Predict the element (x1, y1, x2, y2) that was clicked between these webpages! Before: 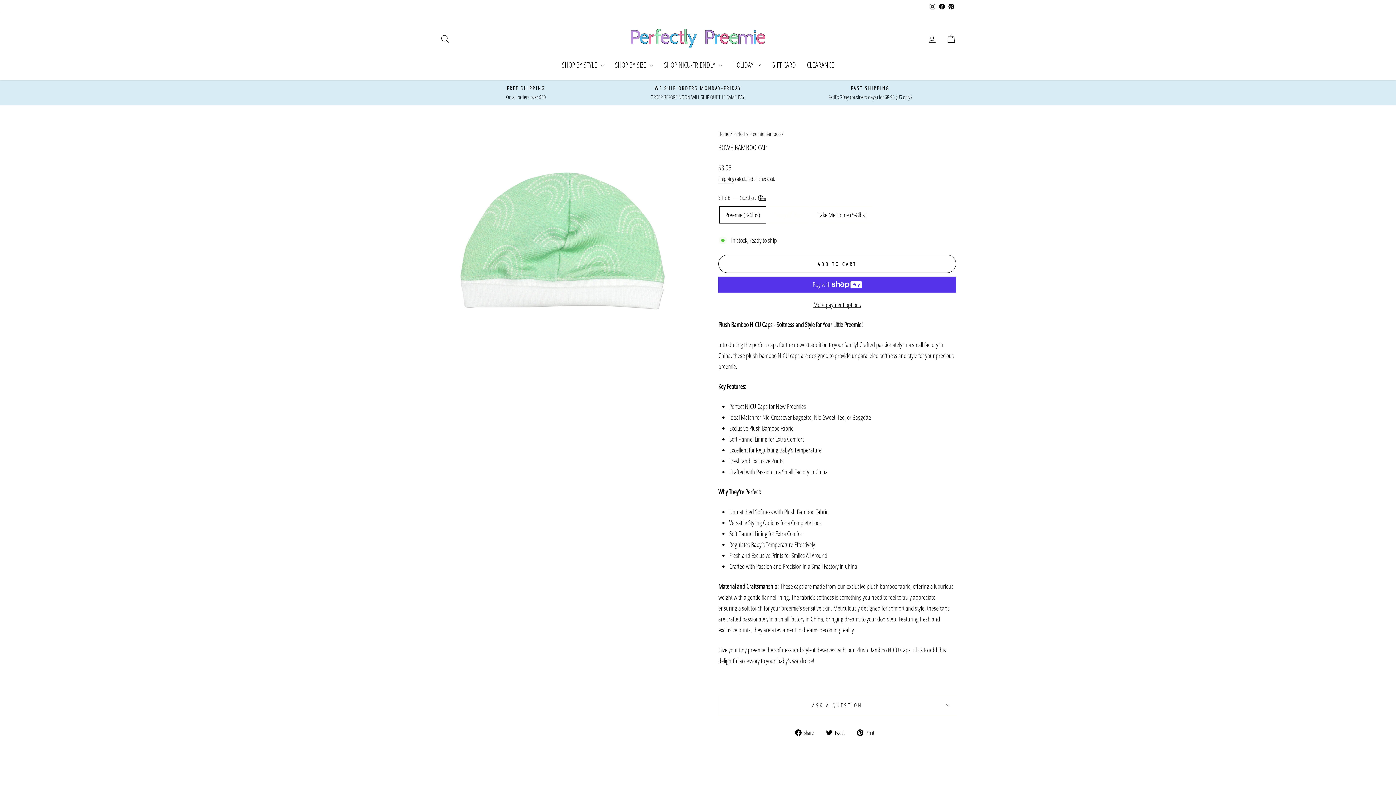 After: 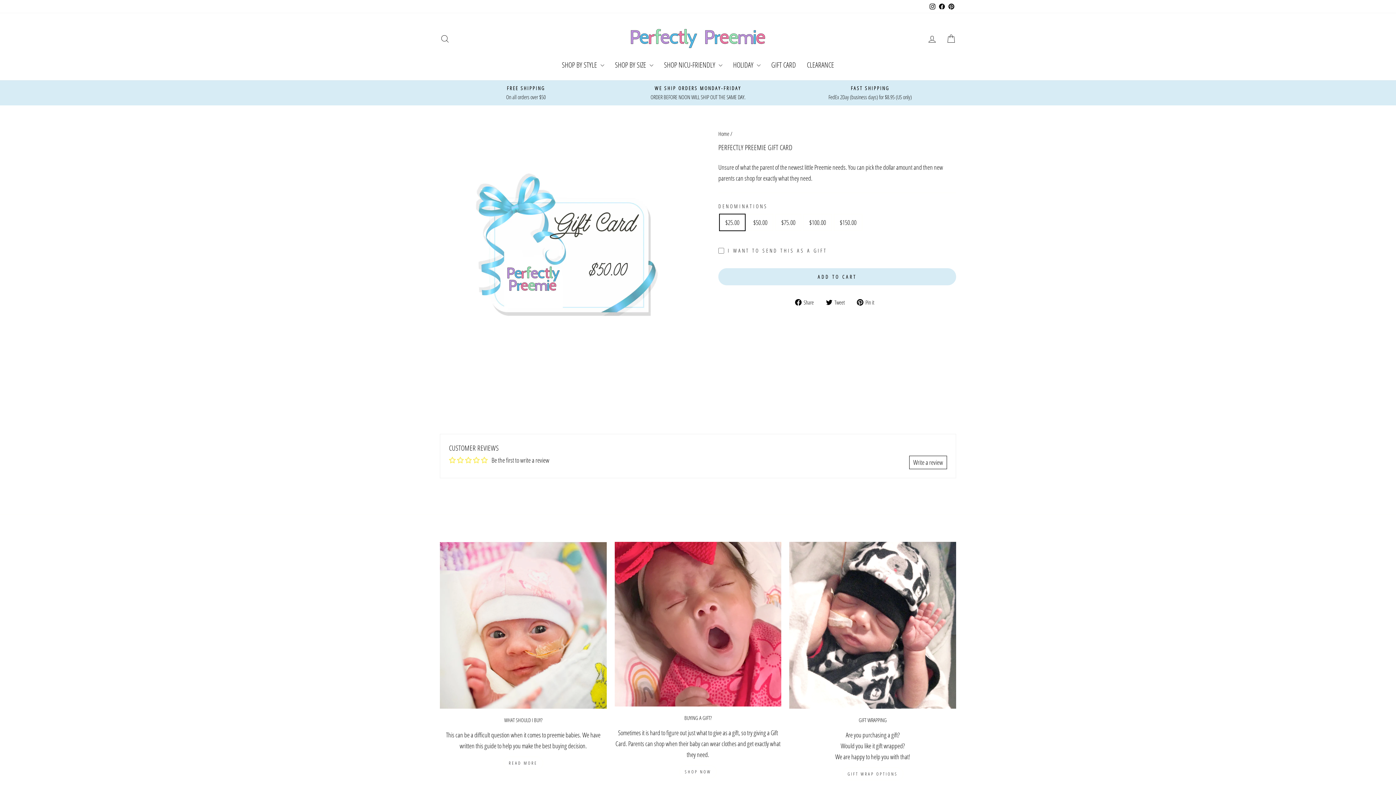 Action: label: GIFT CARD bbox: (766, 56, 801, 73)